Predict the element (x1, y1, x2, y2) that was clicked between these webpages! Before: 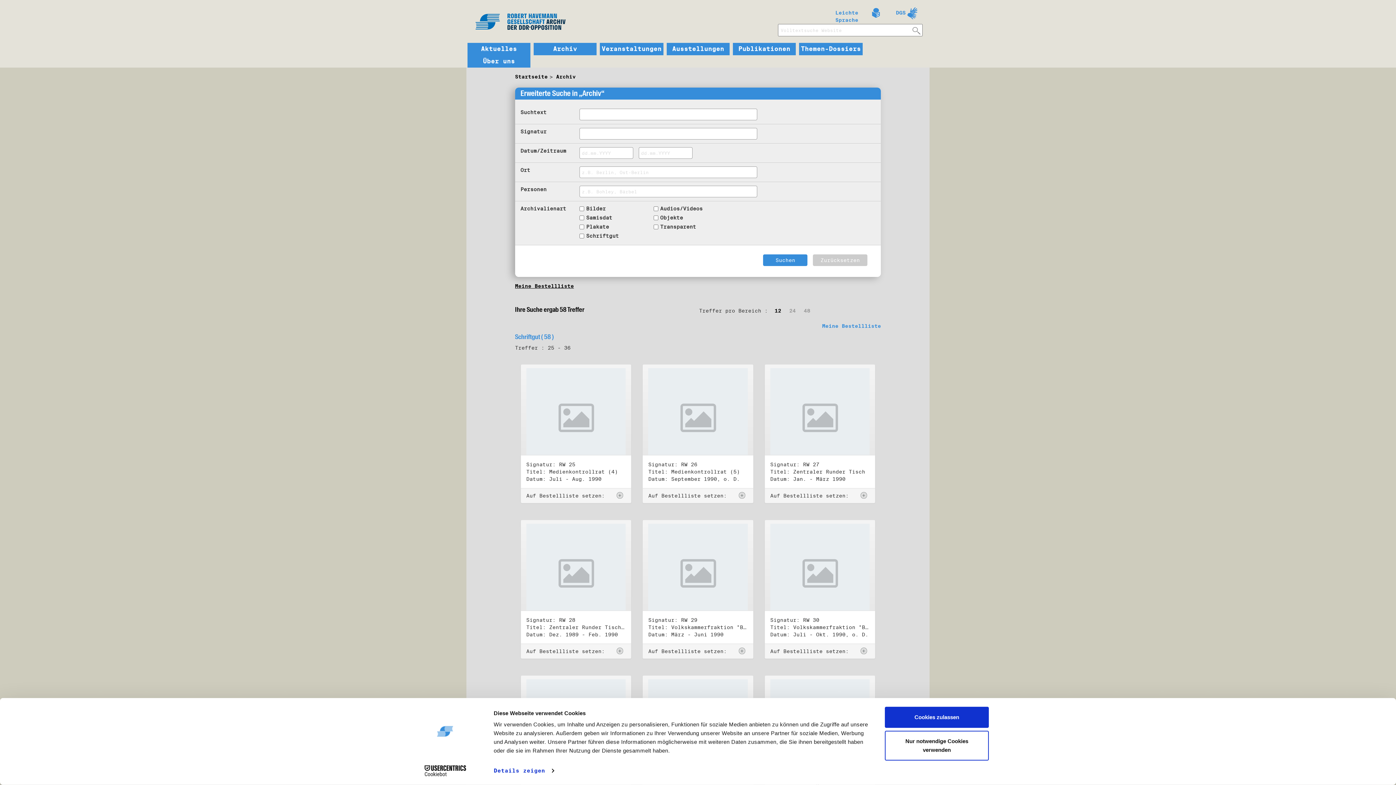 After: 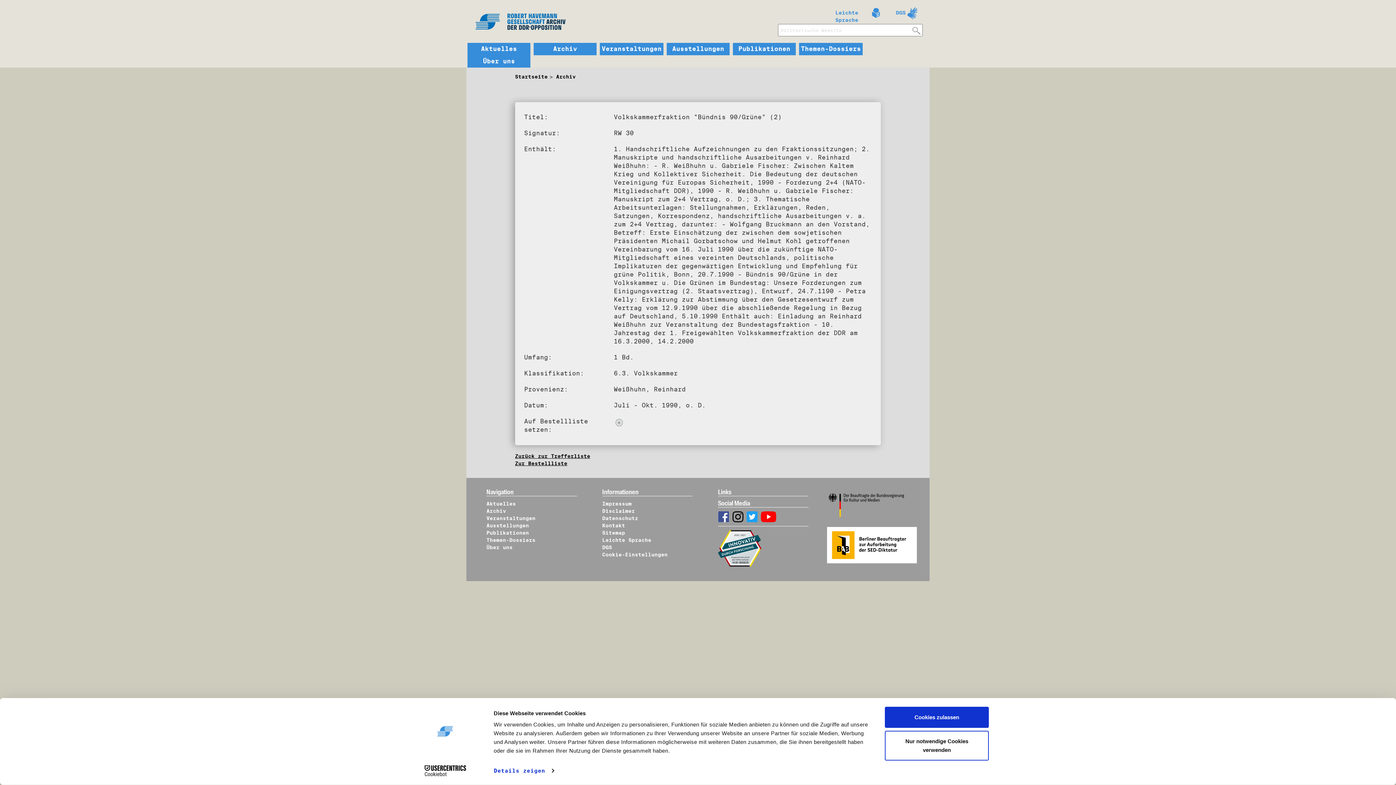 Action: bbox: (770, 524, 869, 623)